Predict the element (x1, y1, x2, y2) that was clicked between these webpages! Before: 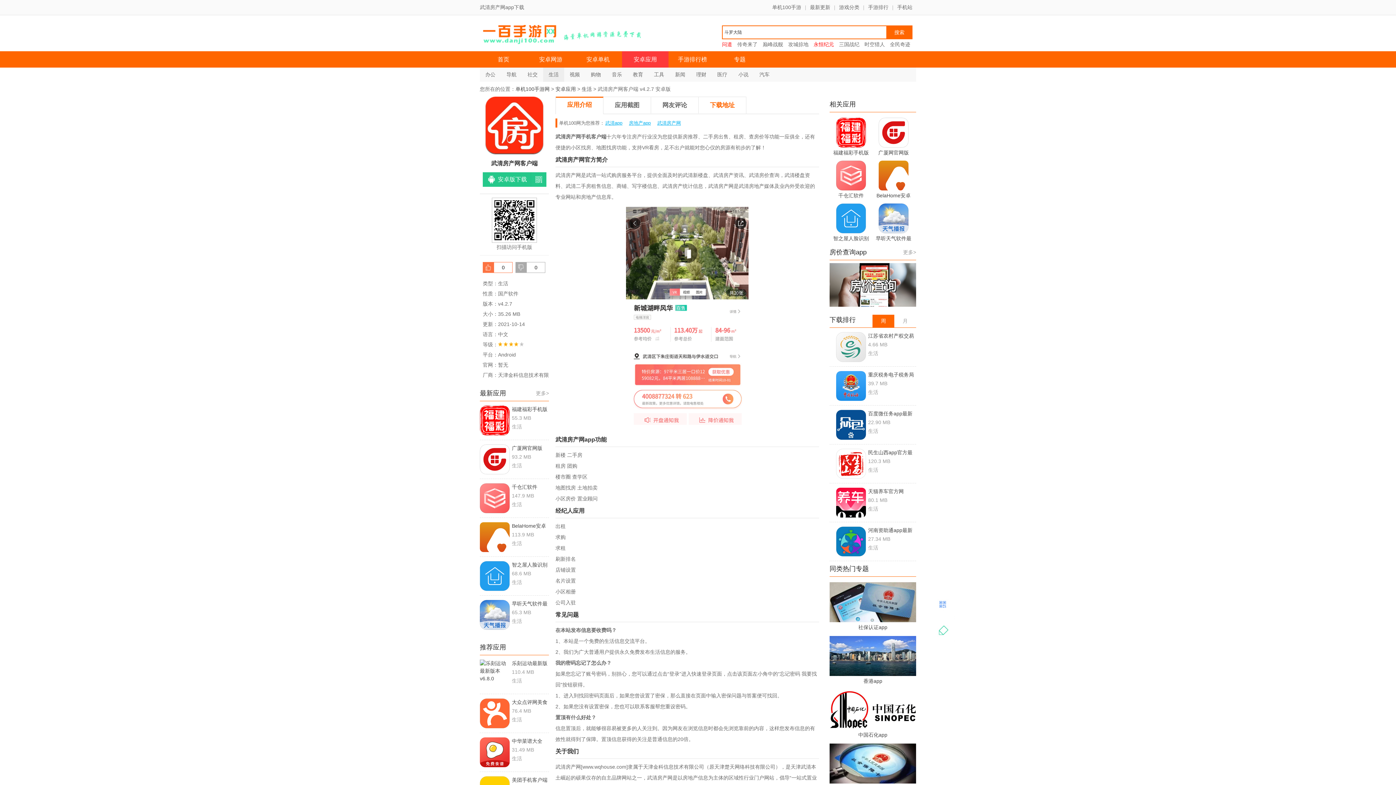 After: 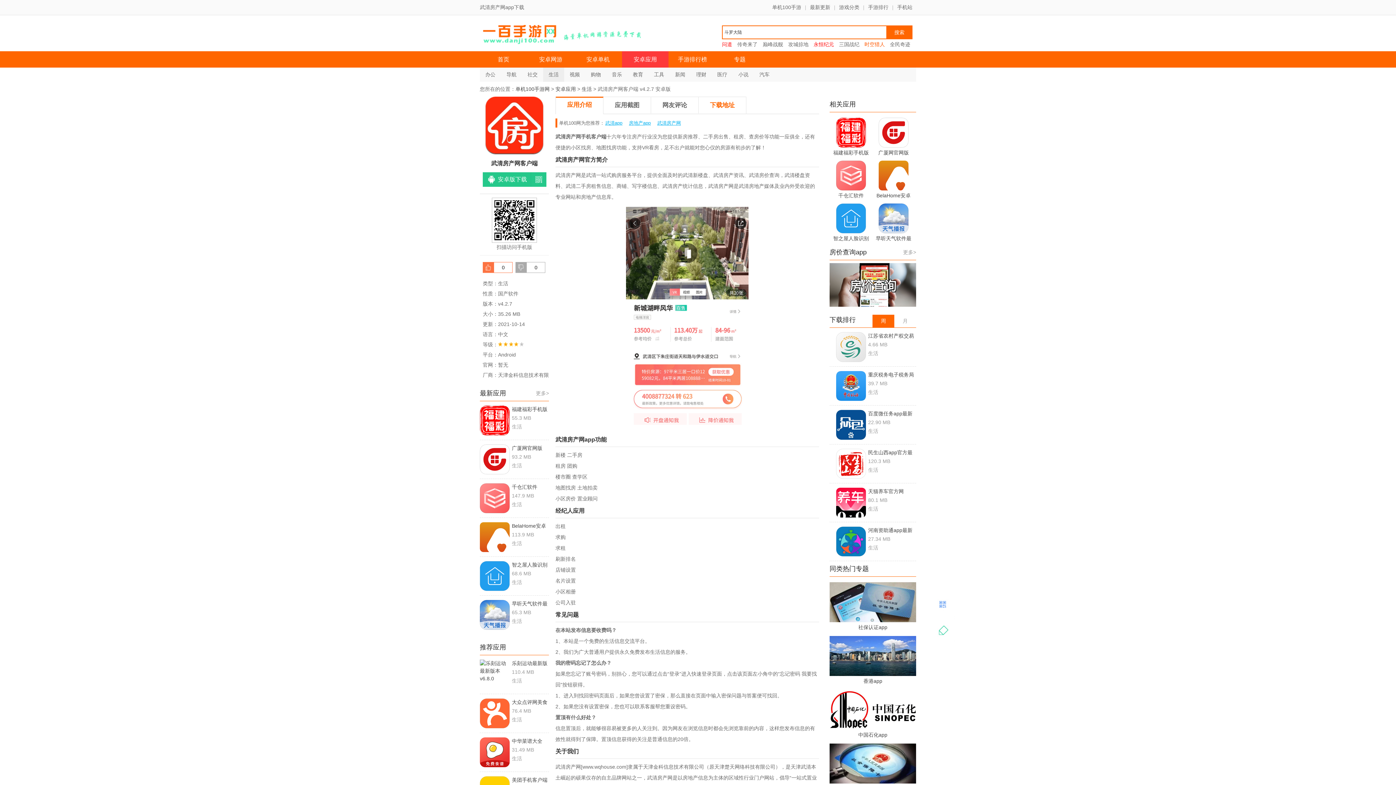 Action: bbox: (864, 41, 887, 47) label: 时空猎人